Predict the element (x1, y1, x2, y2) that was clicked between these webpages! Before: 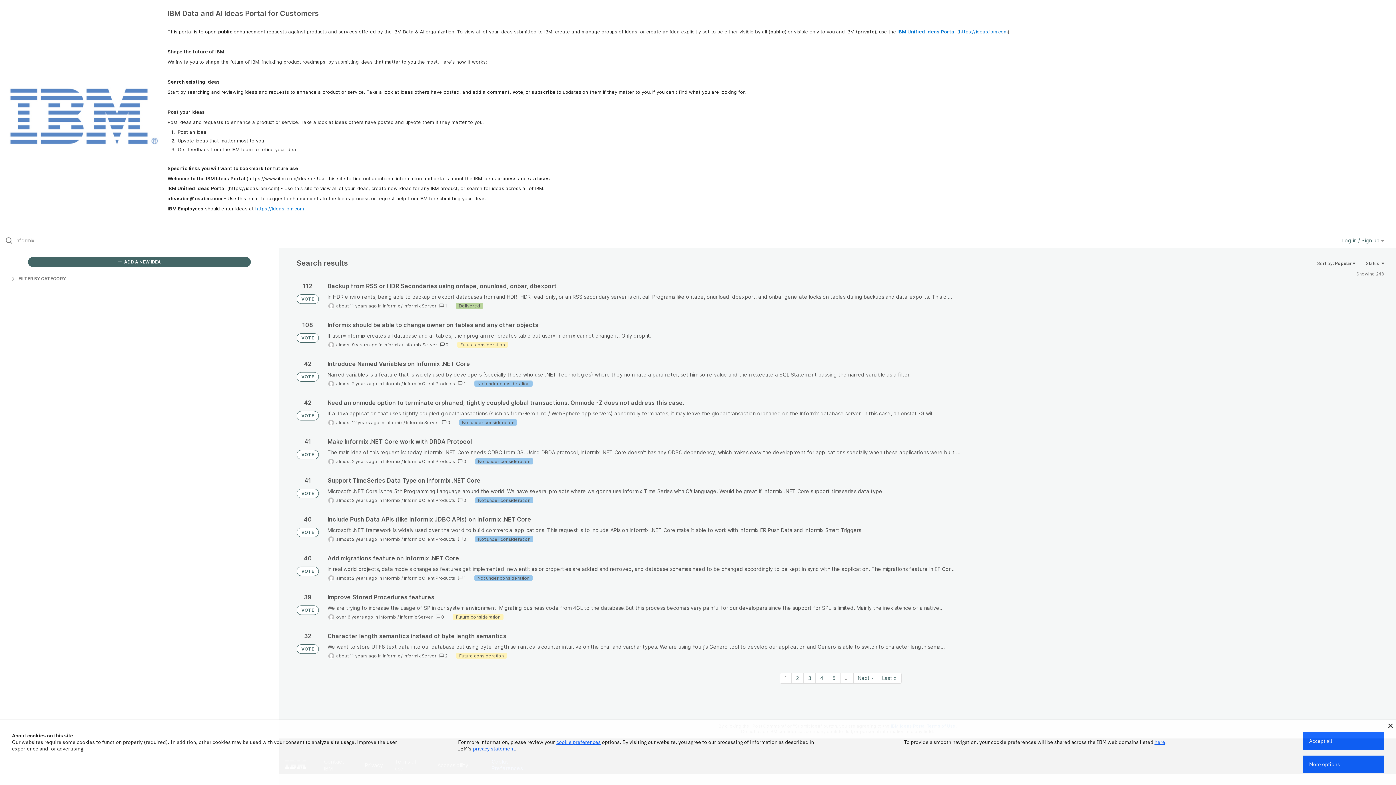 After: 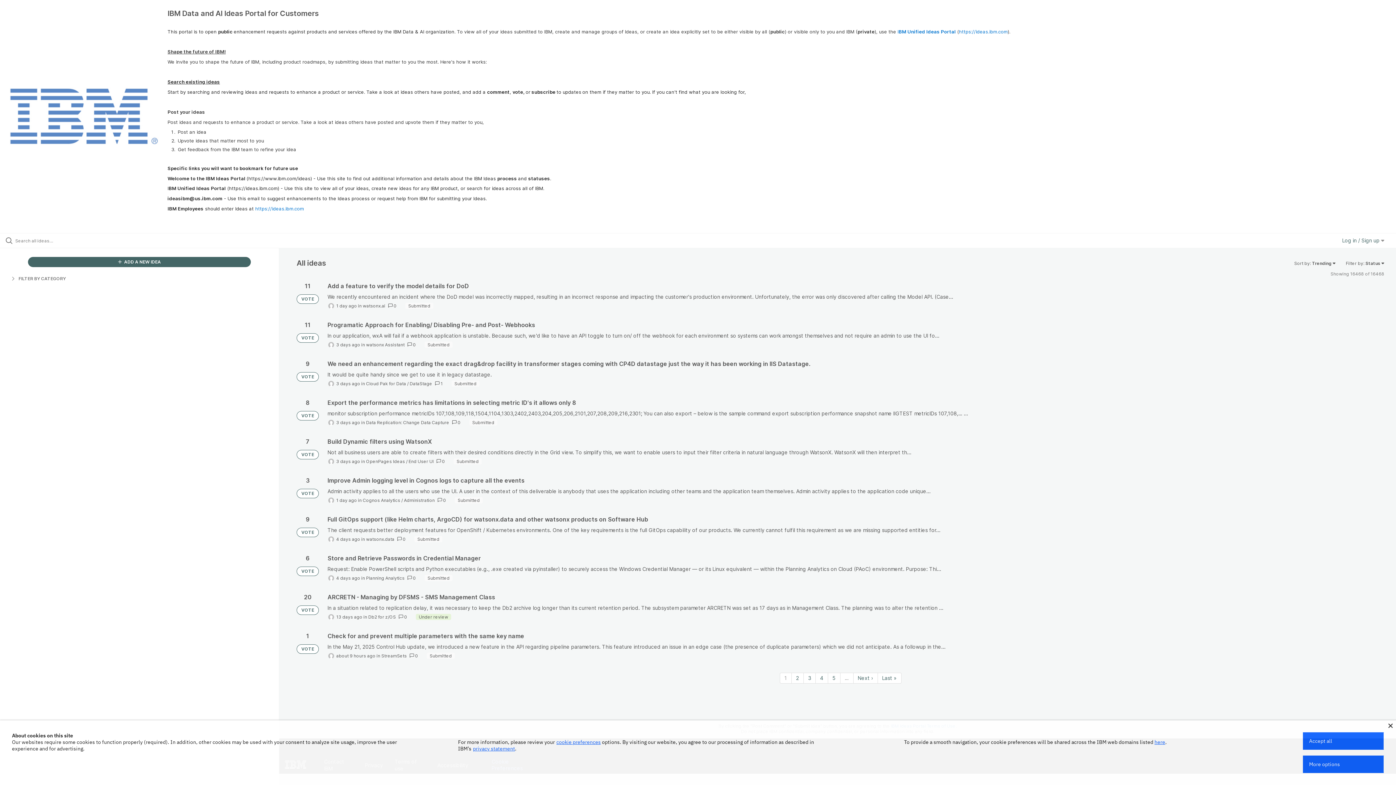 Action: bbox: (0, 87, 167, 145)